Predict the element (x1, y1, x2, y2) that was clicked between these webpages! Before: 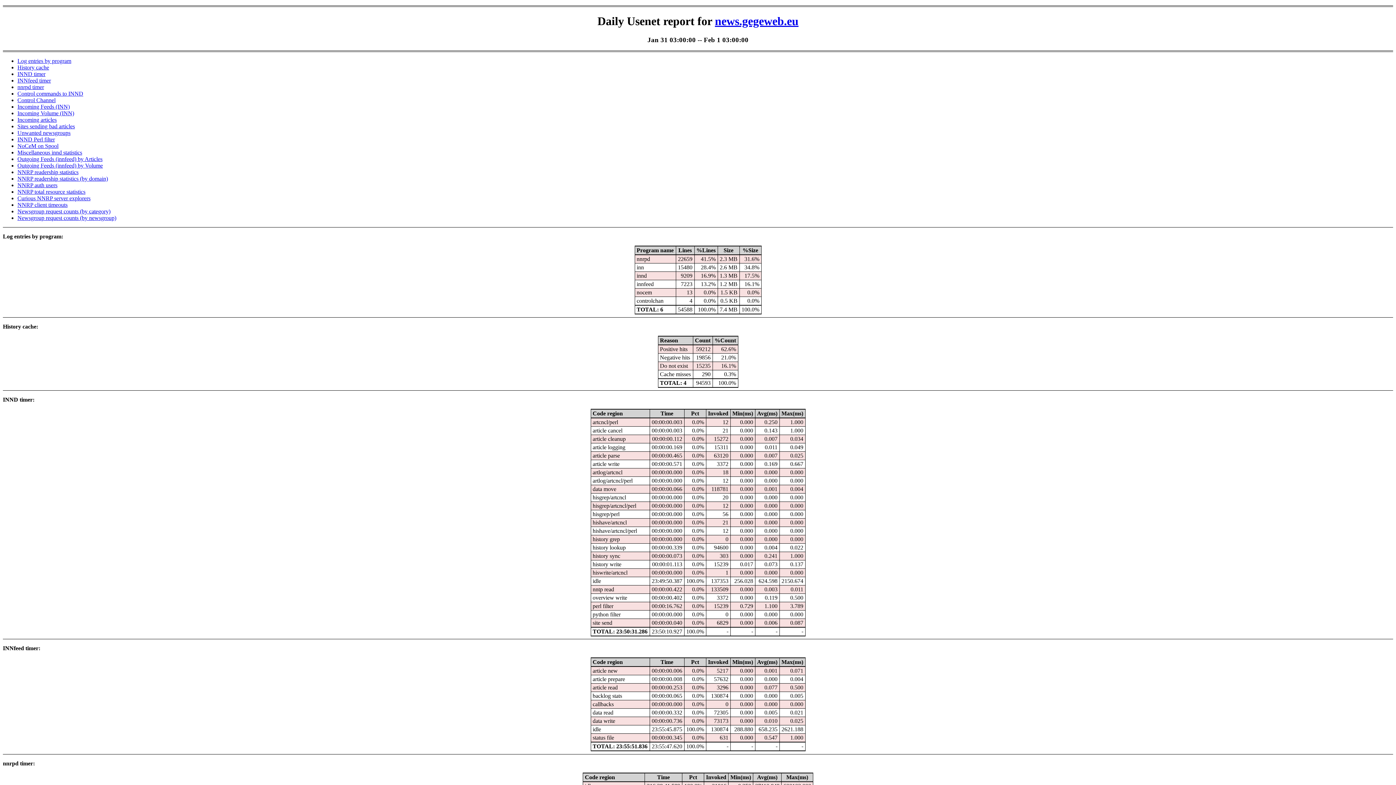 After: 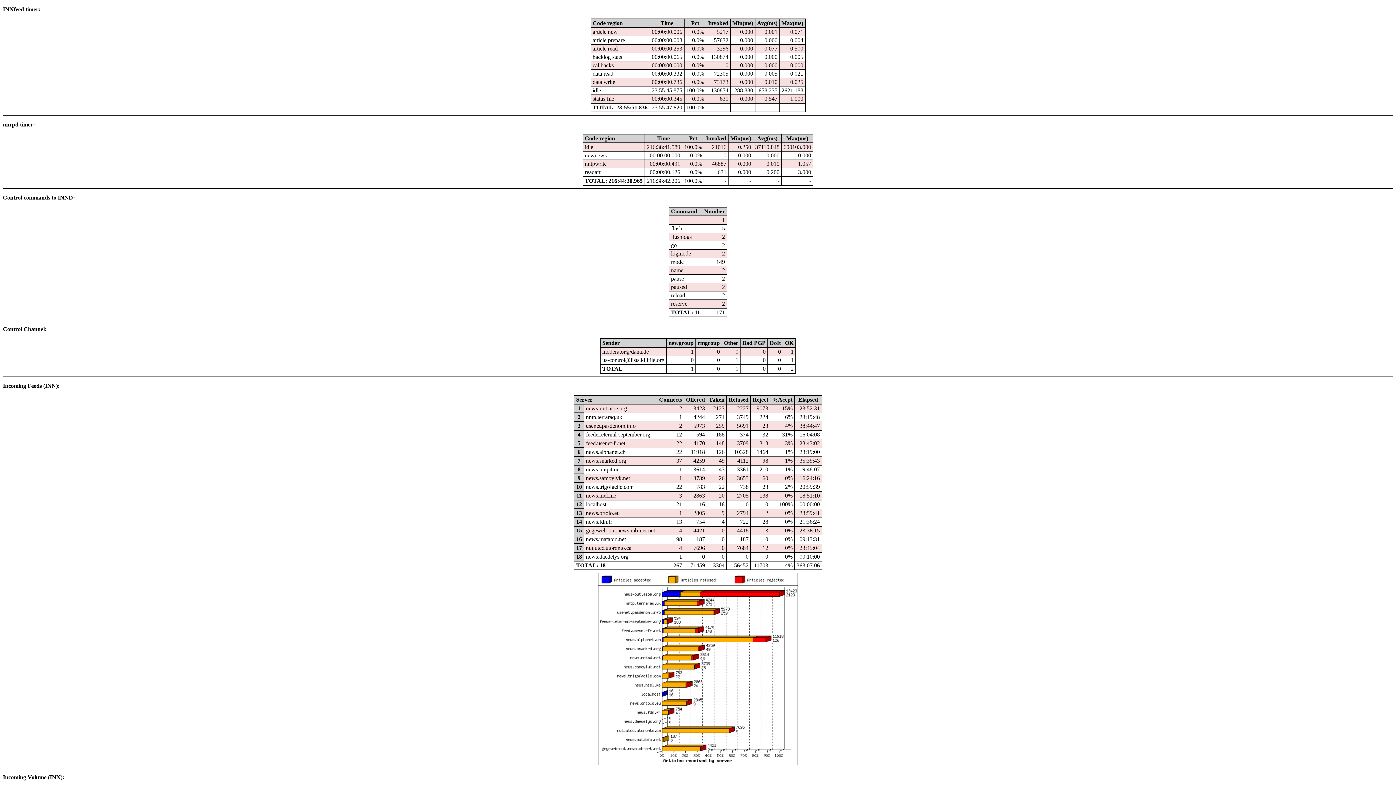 Action: label: INNfeed timer bbox: (17, 77, 50, 83)